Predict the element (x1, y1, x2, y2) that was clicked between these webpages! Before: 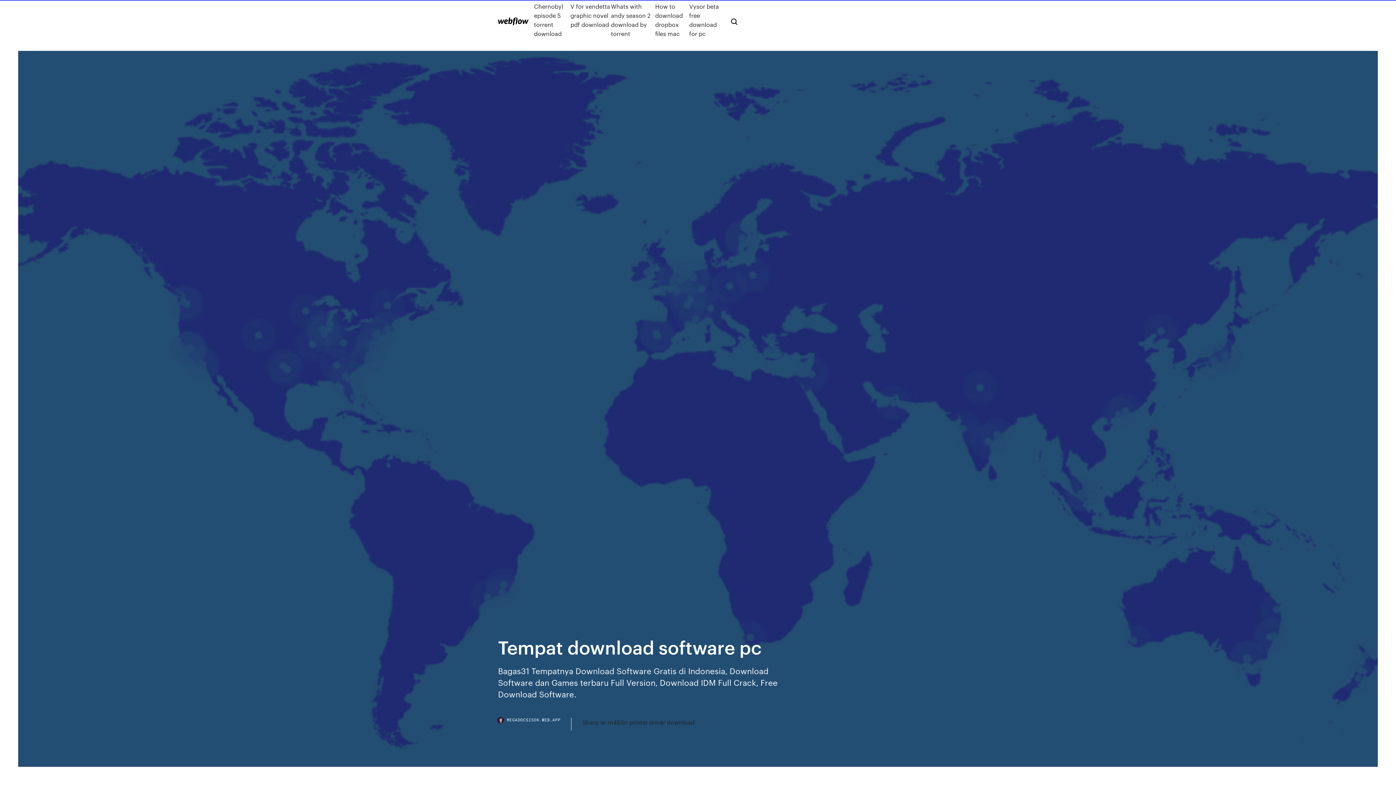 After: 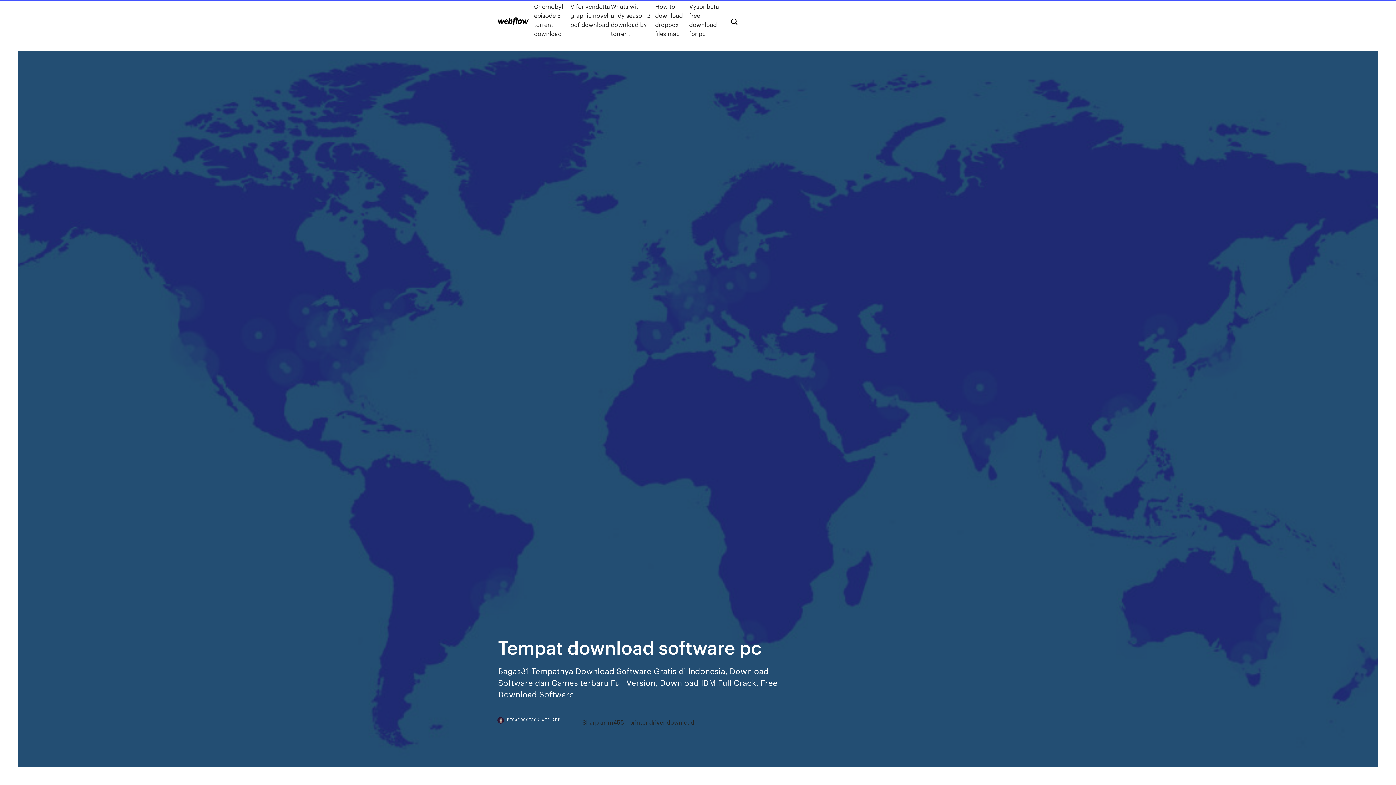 Action: bbox: (498, 718, 571, 730) label: MEGADOCSISOK.WEB.APP